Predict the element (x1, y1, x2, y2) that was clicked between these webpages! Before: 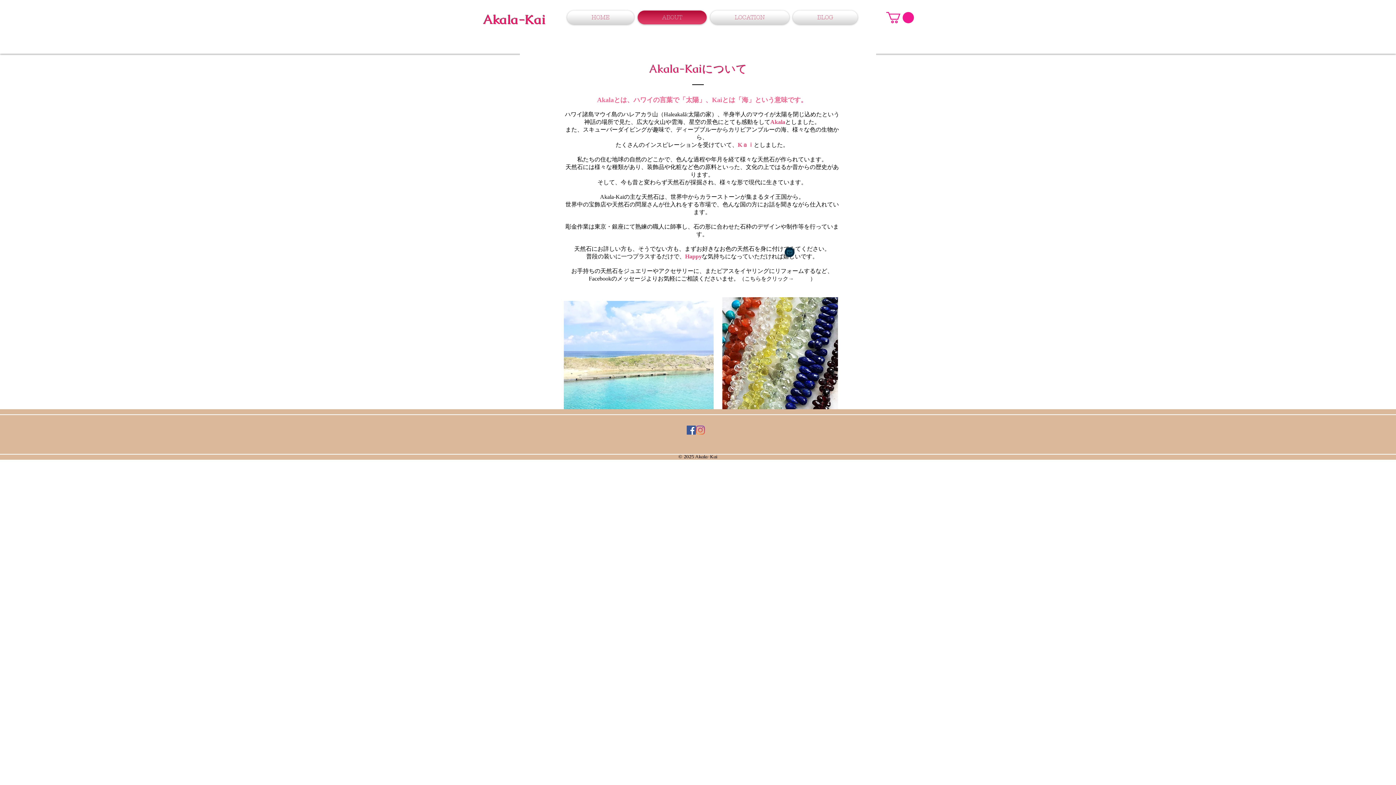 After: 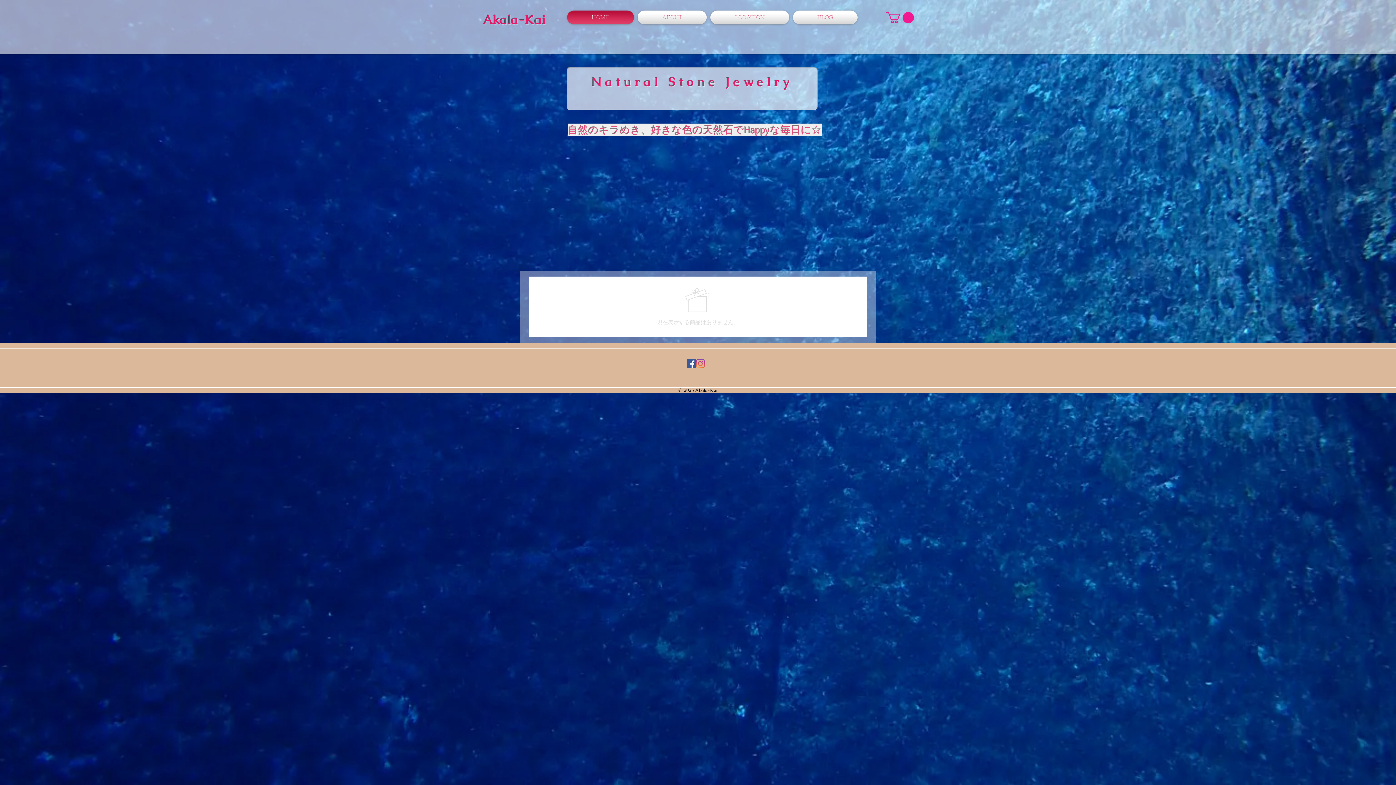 Action: label: Akala-Kai bbox: (483, 11, 545, 27)